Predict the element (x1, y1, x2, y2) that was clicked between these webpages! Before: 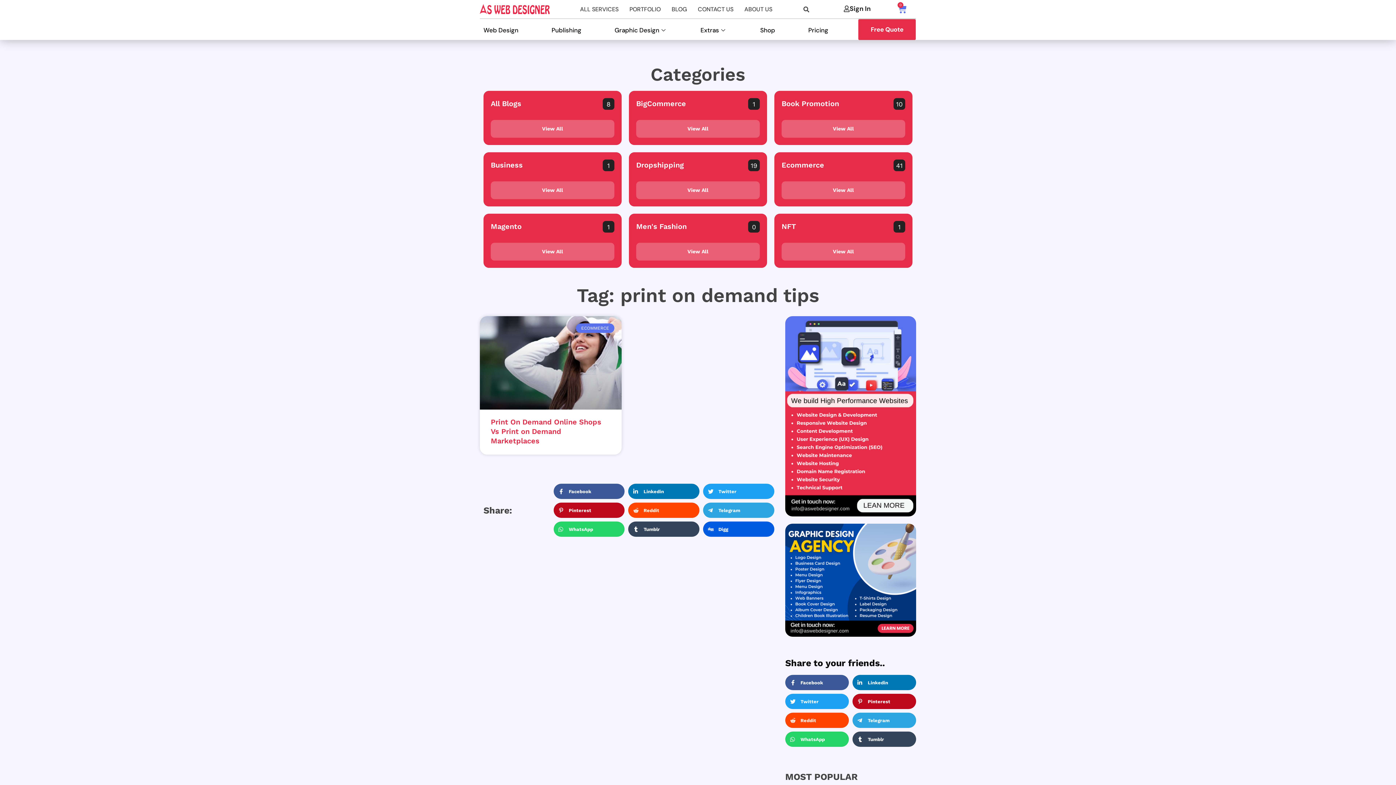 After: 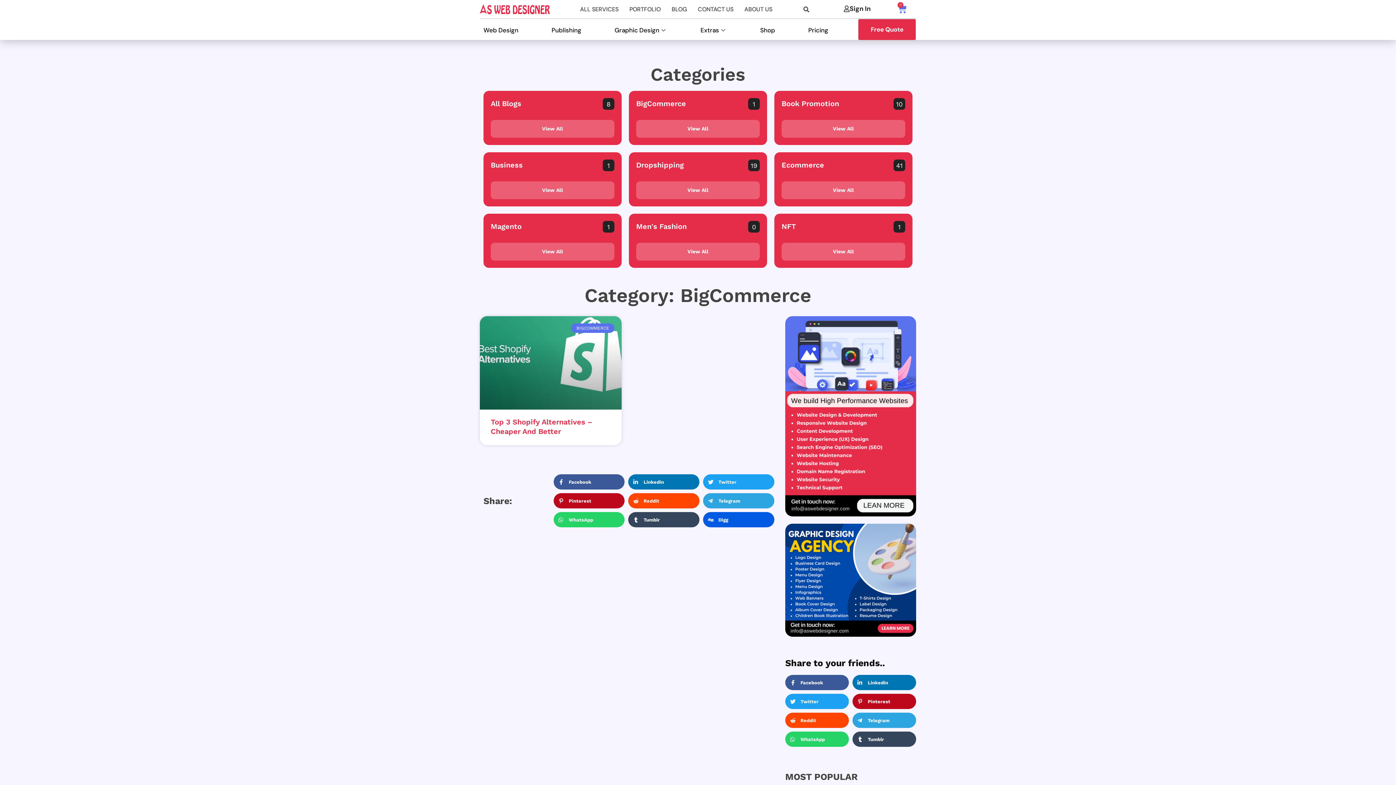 Action: bbox: (629, 90, 767, 145) label: BigCommerce
1
View All